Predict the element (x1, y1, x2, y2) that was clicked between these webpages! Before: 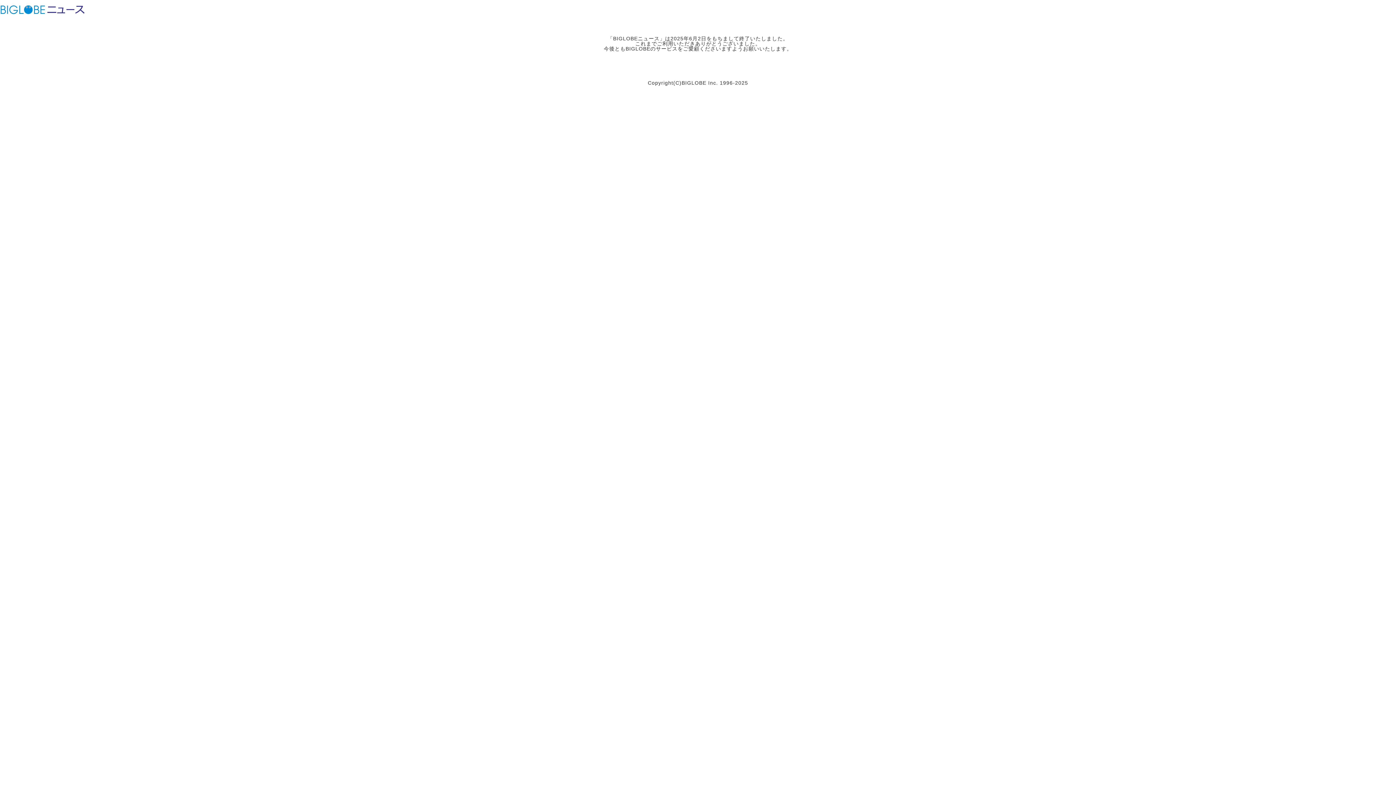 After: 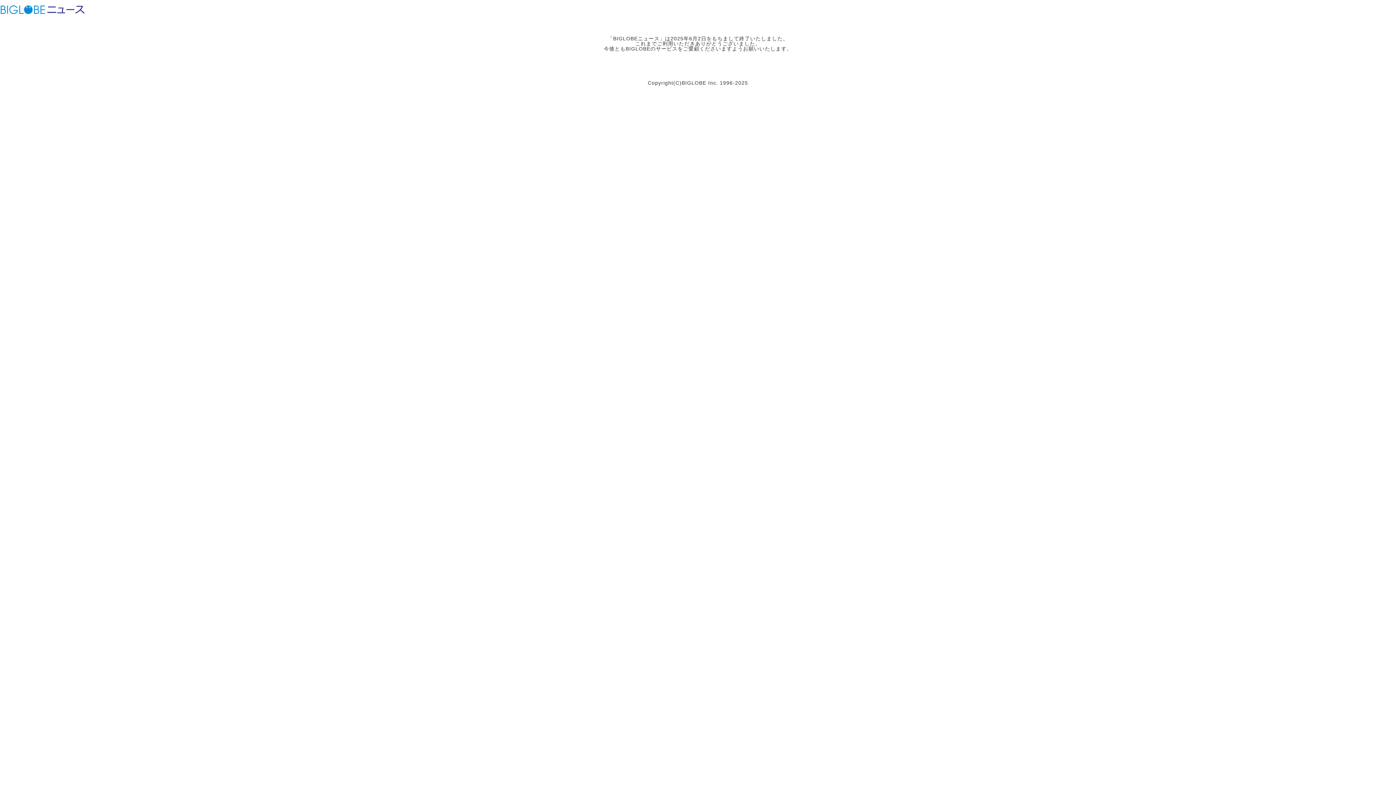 Action: label: BIGLOBEニュース bbox: (46, 3, 85, 15)